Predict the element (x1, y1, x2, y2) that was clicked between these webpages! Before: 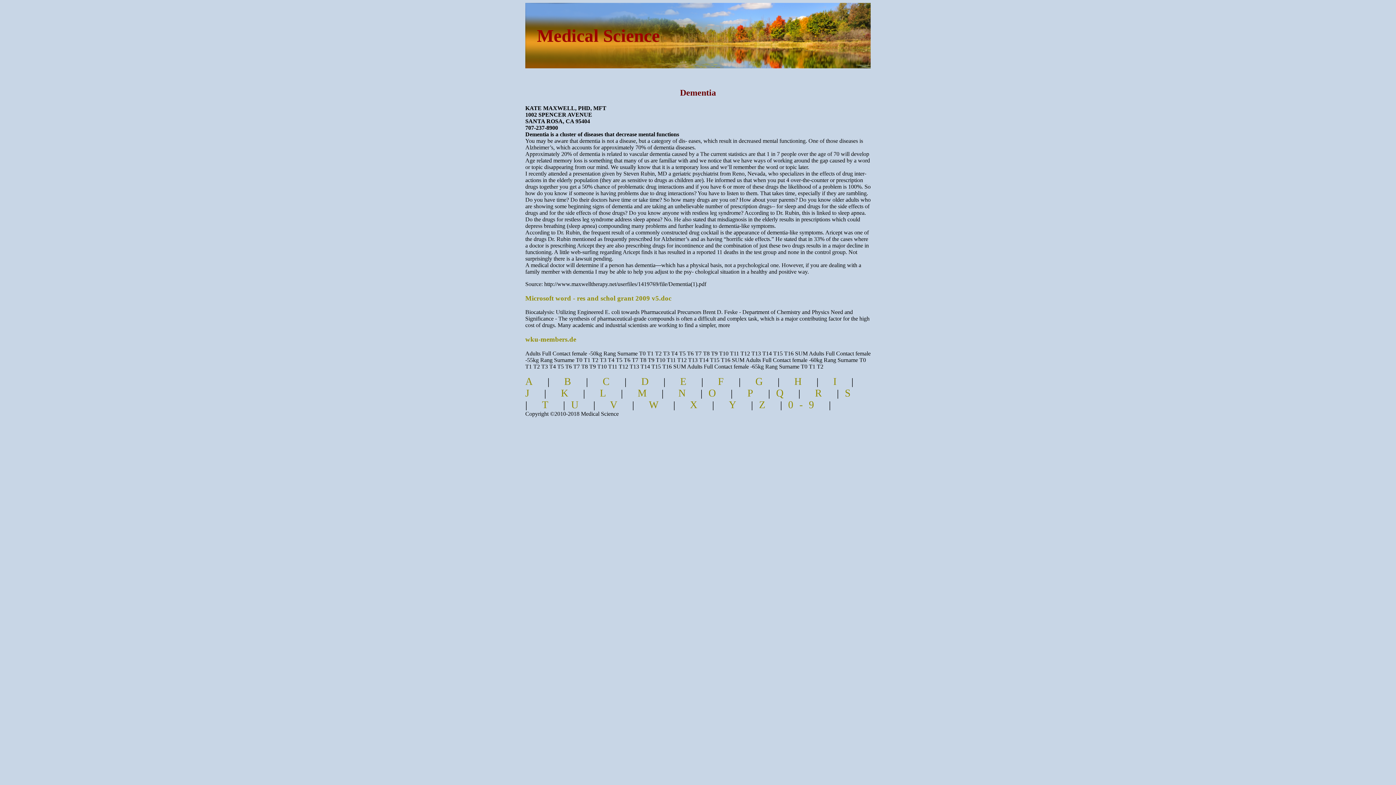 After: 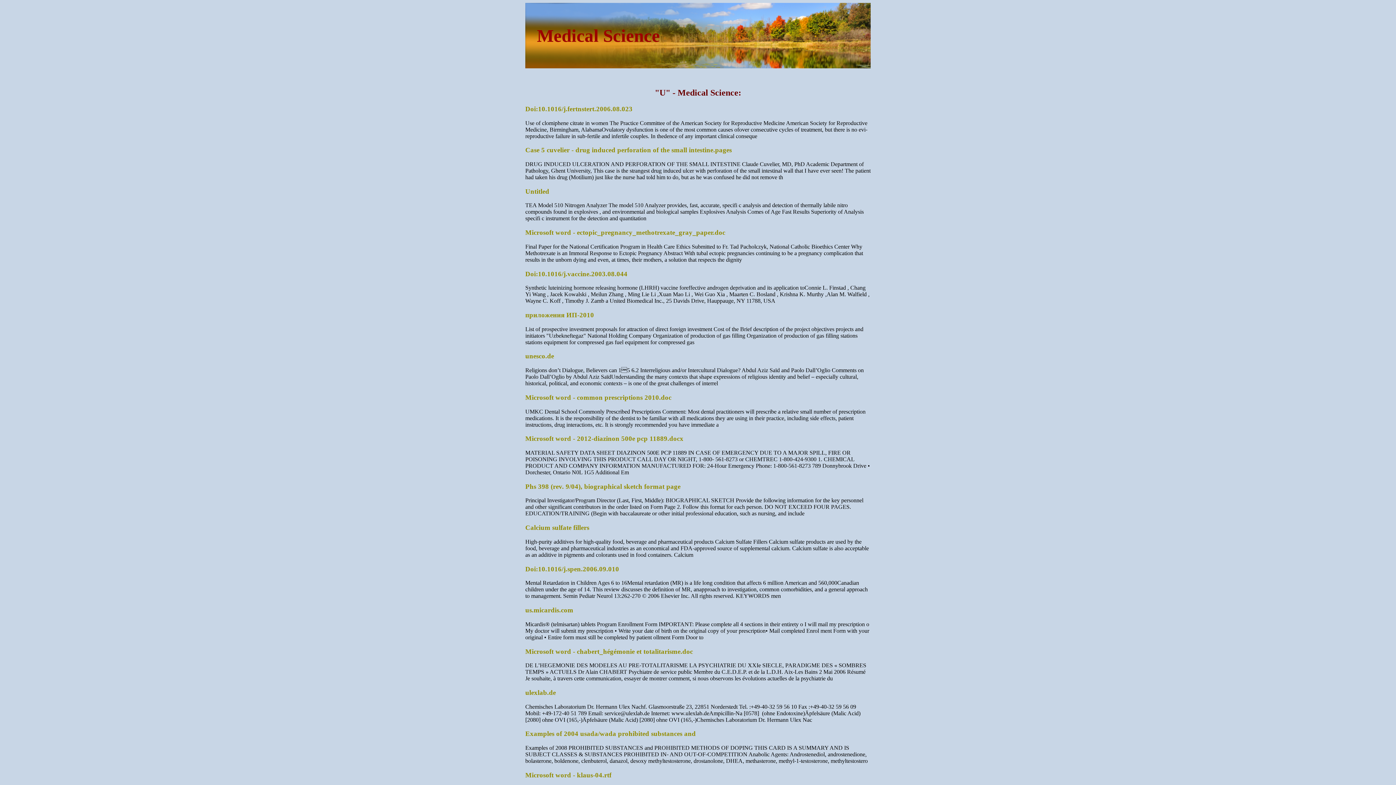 Action: label: U bbox: (571, 399, 584, 410)